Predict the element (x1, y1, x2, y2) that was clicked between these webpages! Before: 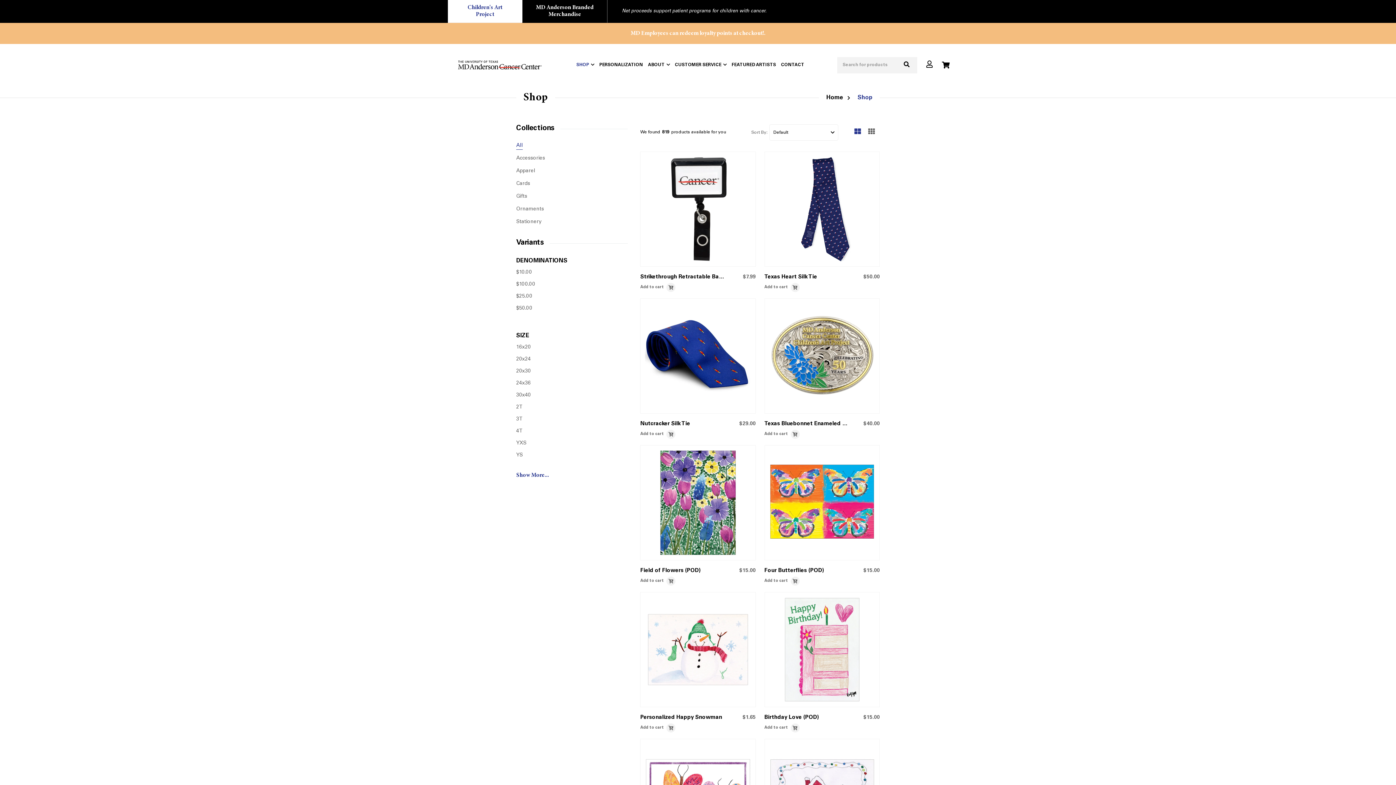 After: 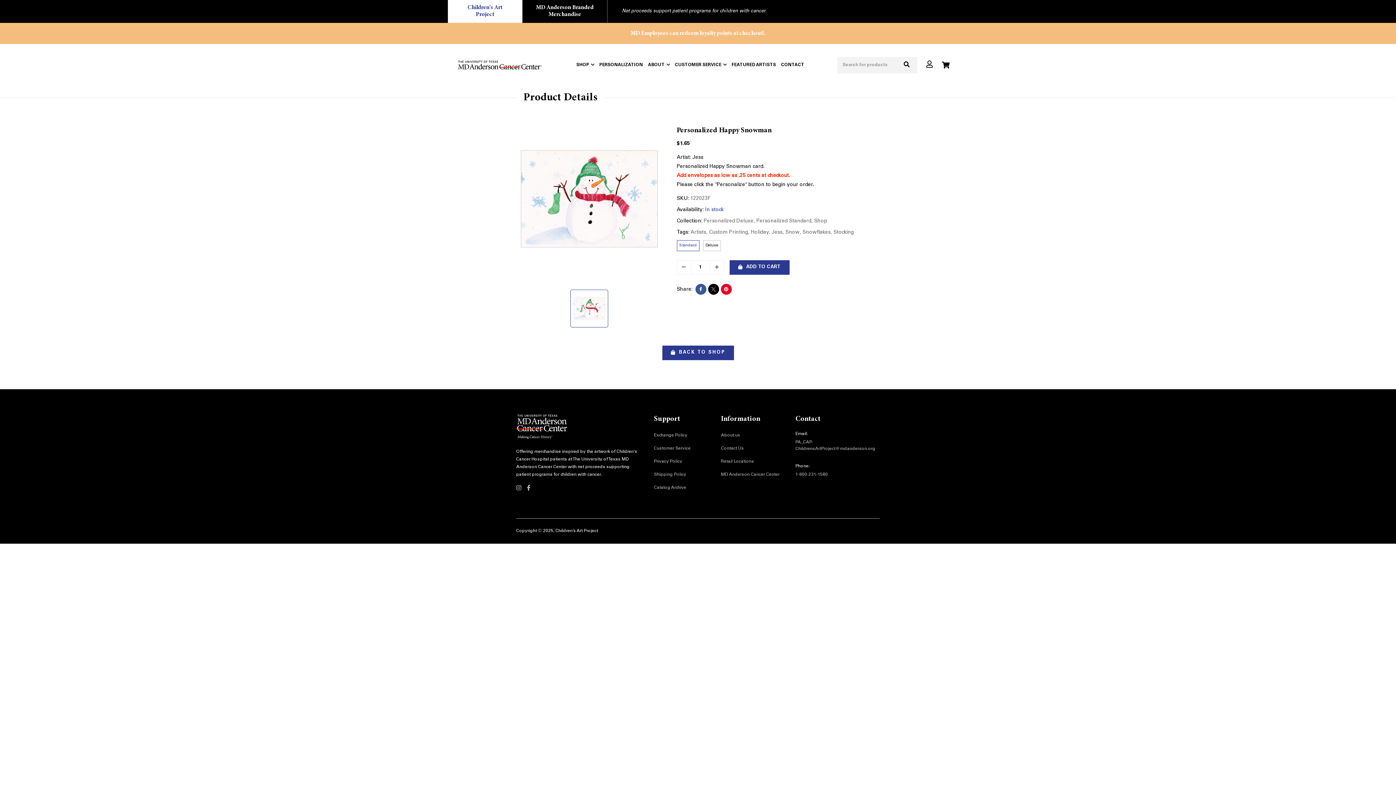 Action: label: Personalized Happy Snowman bbox: (640, 715, 722, 720)